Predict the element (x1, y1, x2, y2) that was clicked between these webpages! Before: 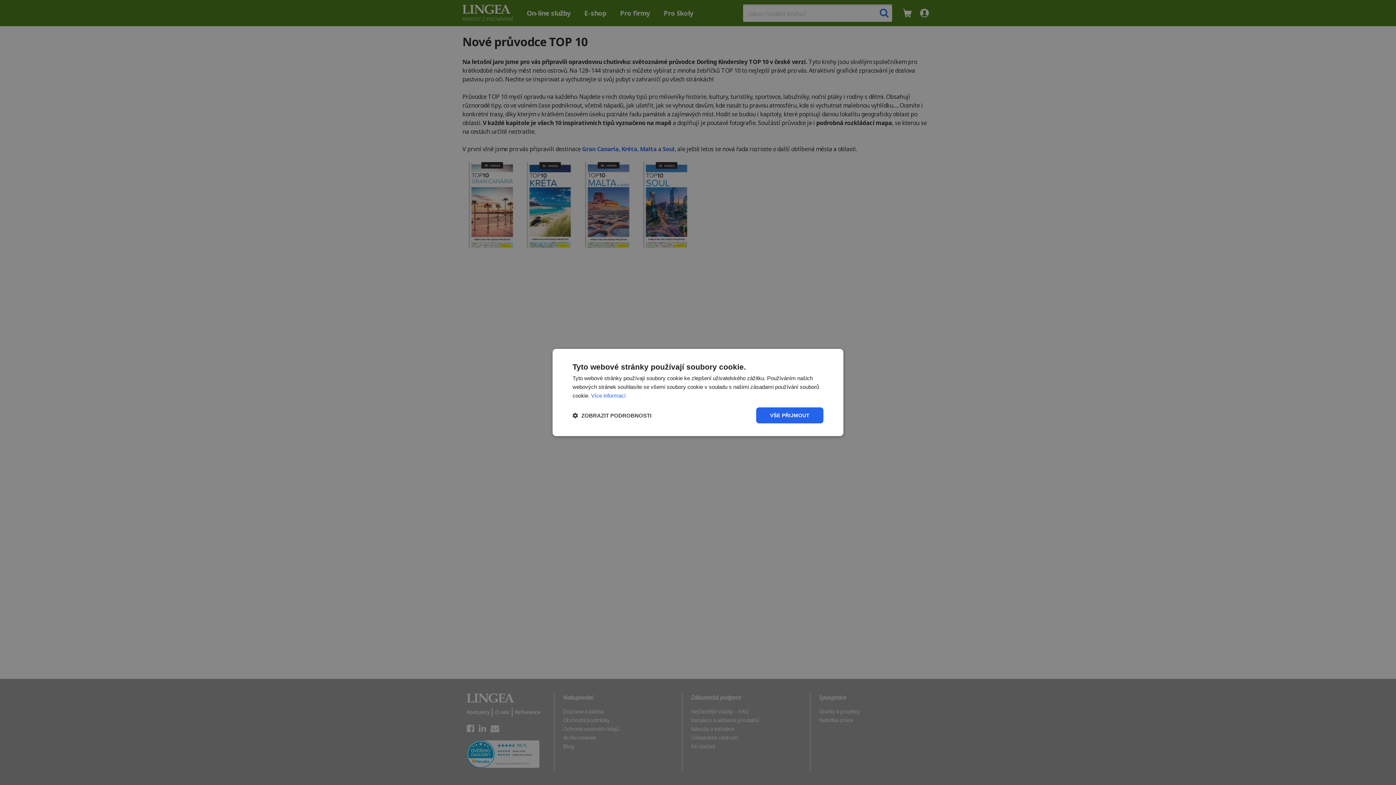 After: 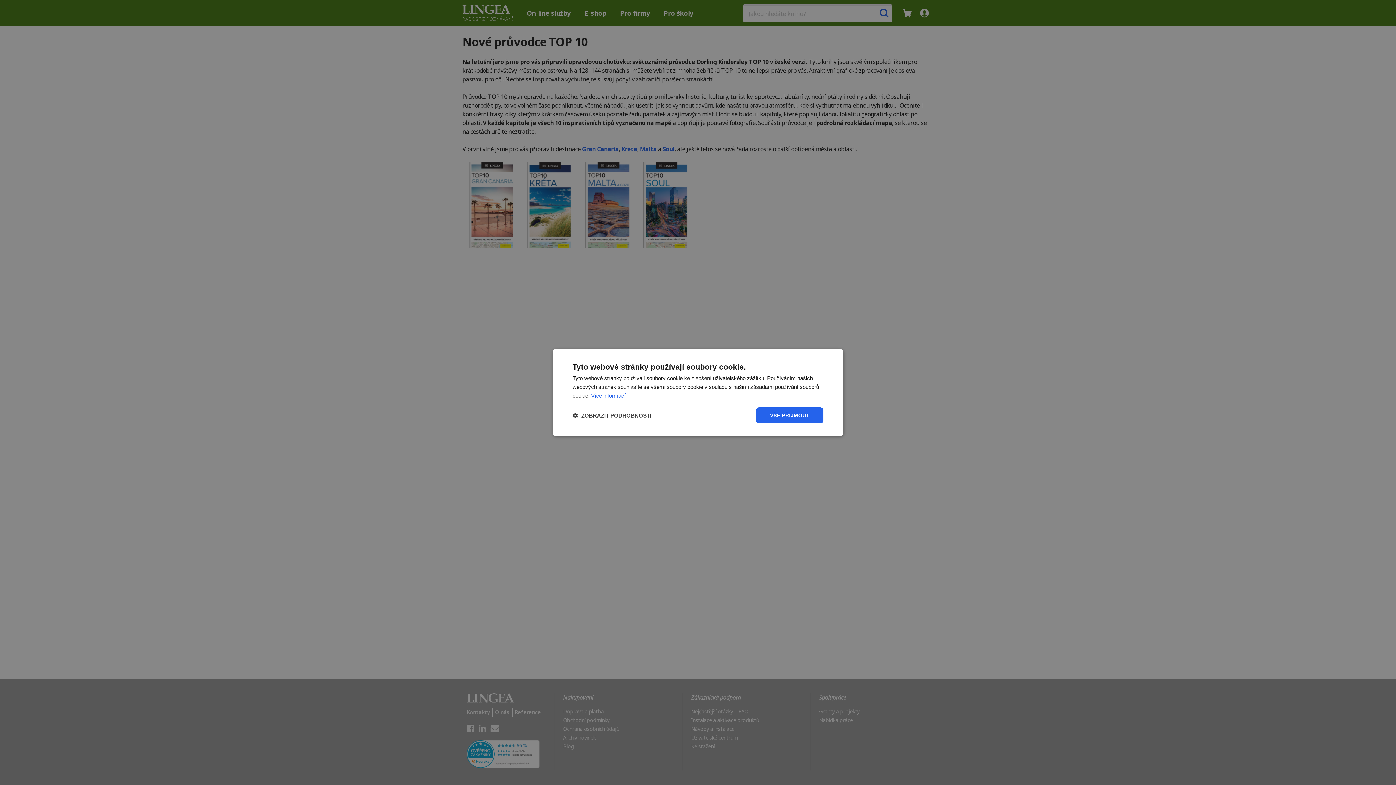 Action: label: Více informací, opens a new window bbox: (591, 392, 625, 398)